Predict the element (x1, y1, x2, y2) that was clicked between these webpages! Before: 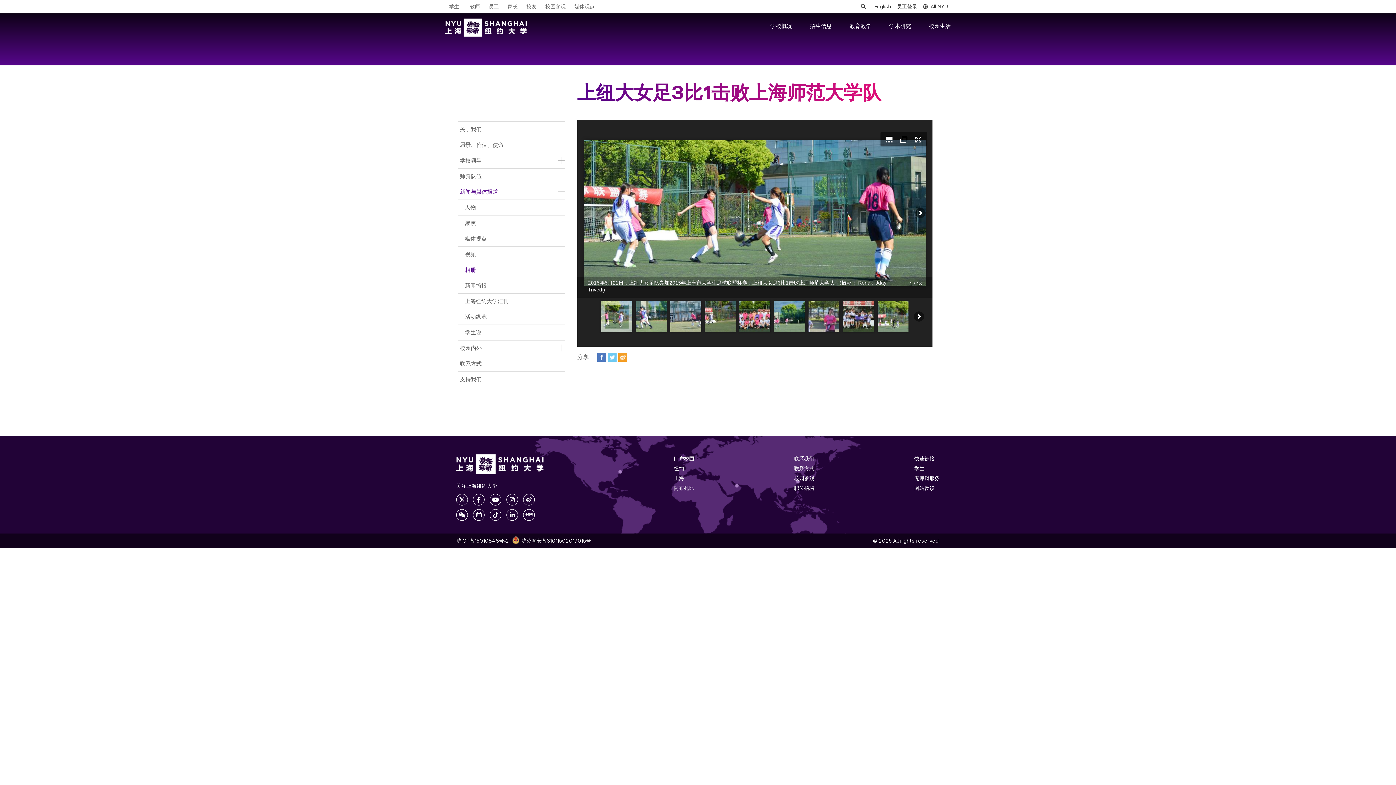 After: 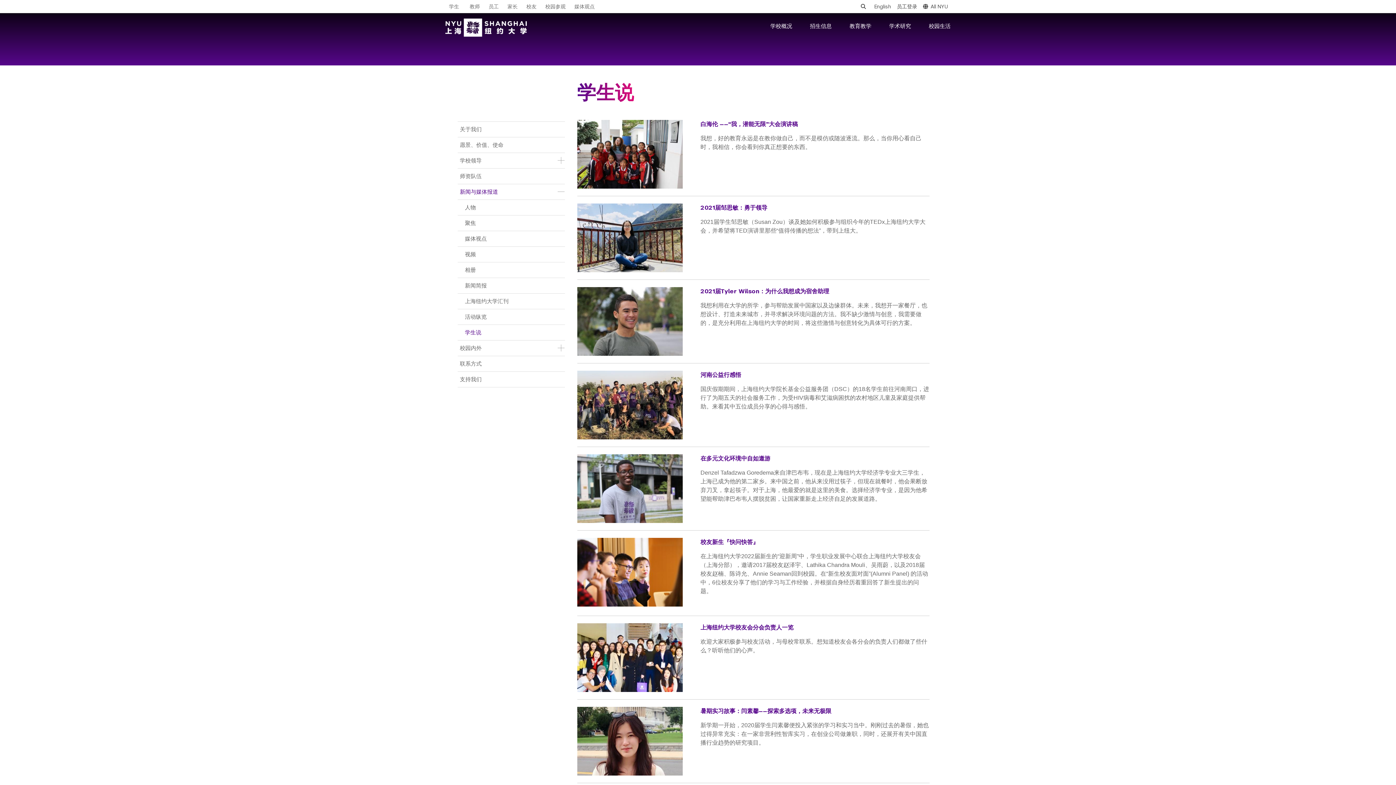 Action: label: 学生说 bbox: (457, 325, 564, 340)